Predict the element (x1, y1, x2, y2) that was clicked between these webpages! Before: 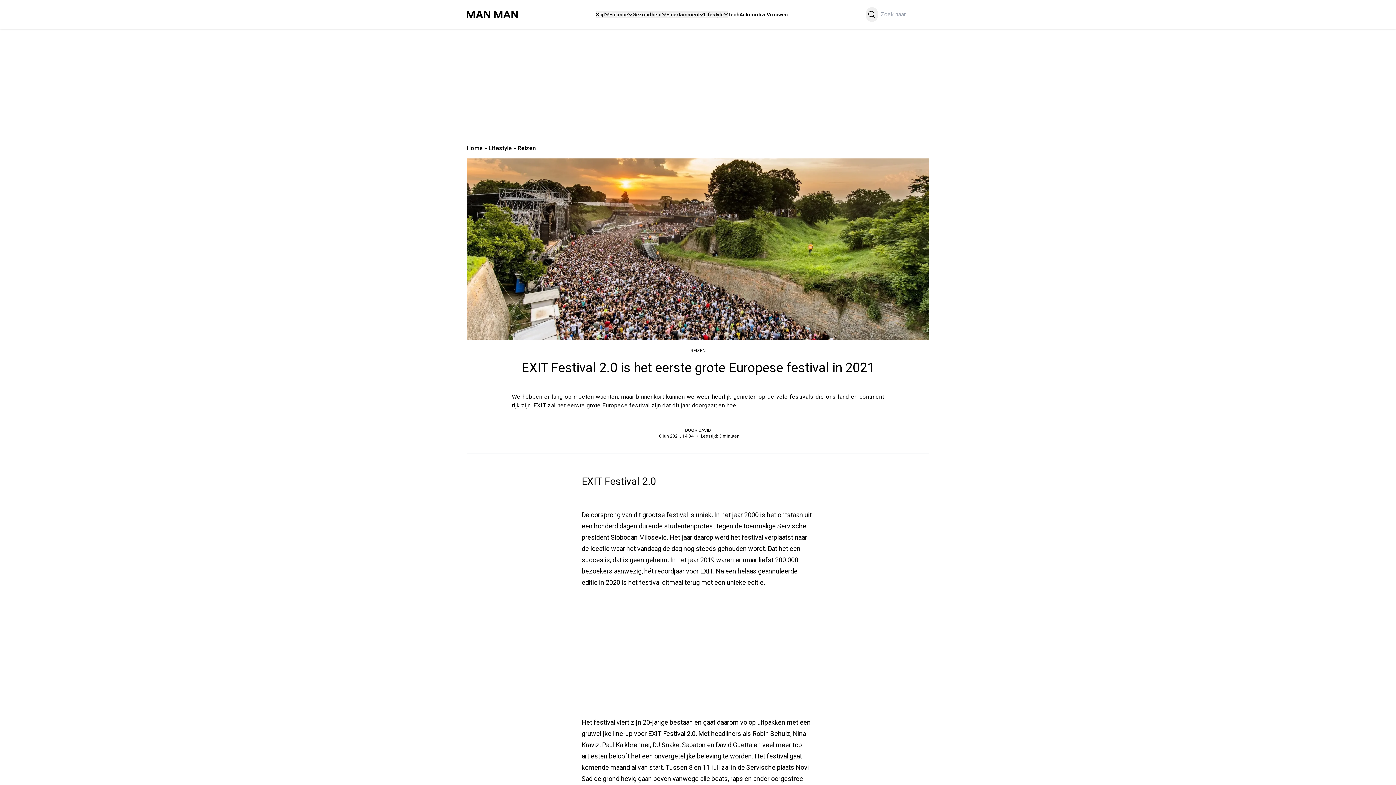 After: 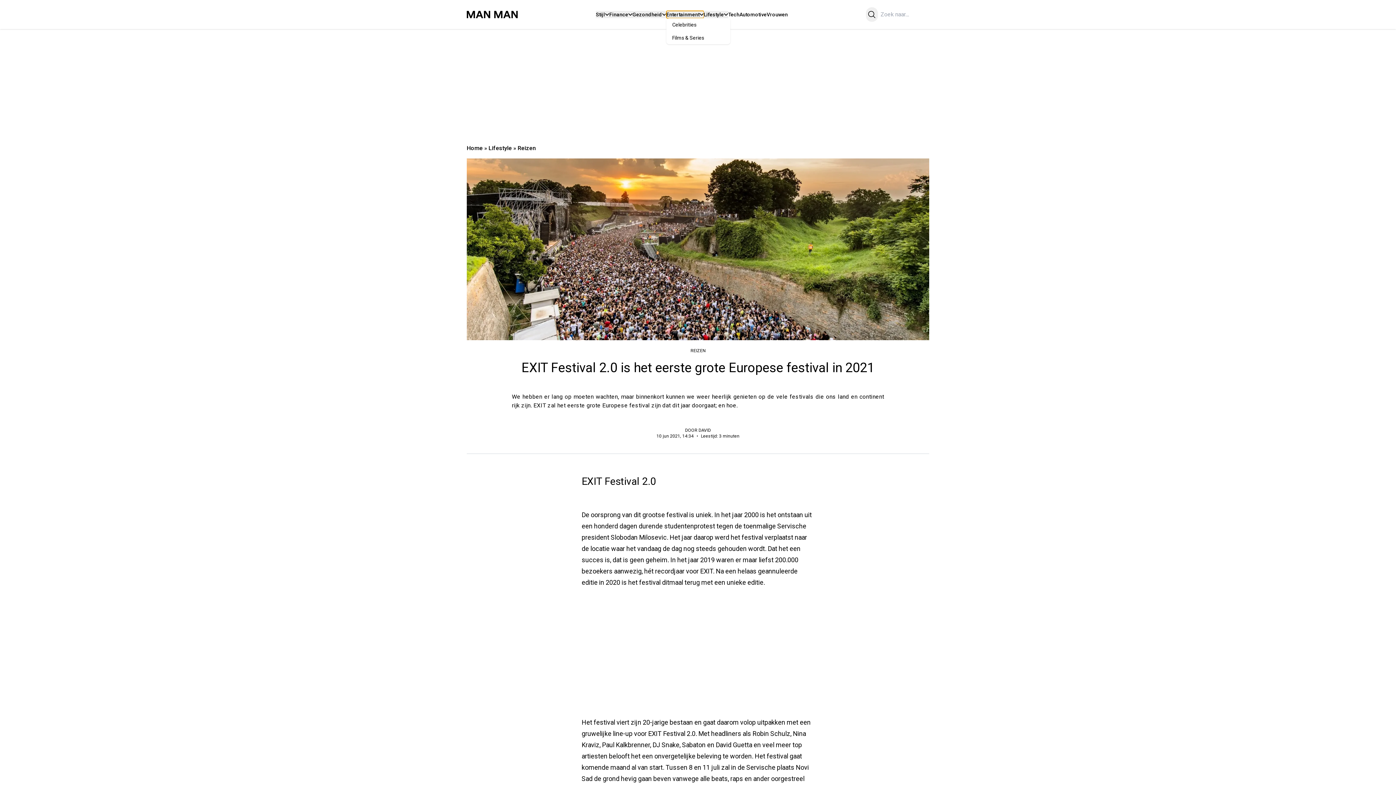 Action: label: Entertainment bbox: (666, 10, 704, 18)